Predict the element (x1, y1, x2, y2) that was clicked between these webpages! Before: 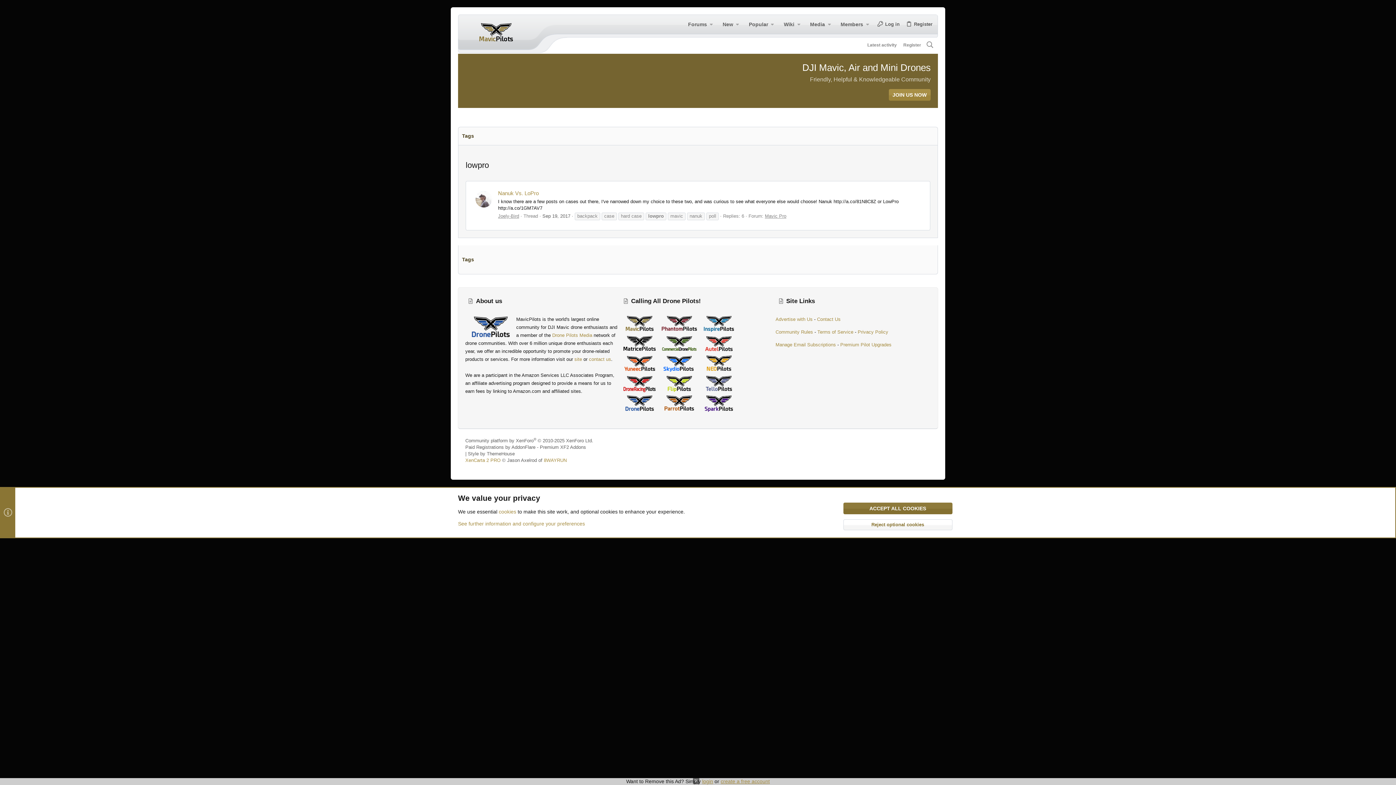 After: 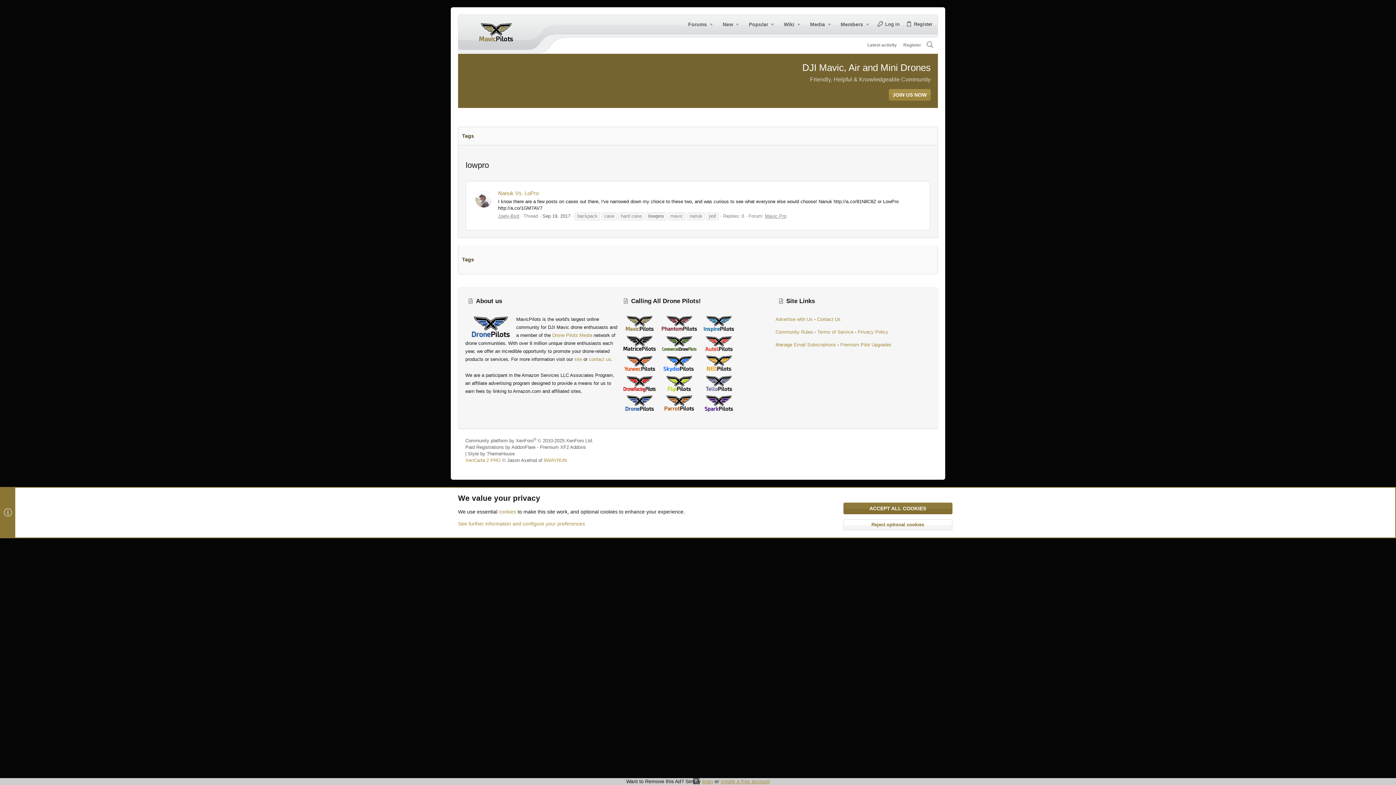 Action: bbox: (660, 388, 698, 393)